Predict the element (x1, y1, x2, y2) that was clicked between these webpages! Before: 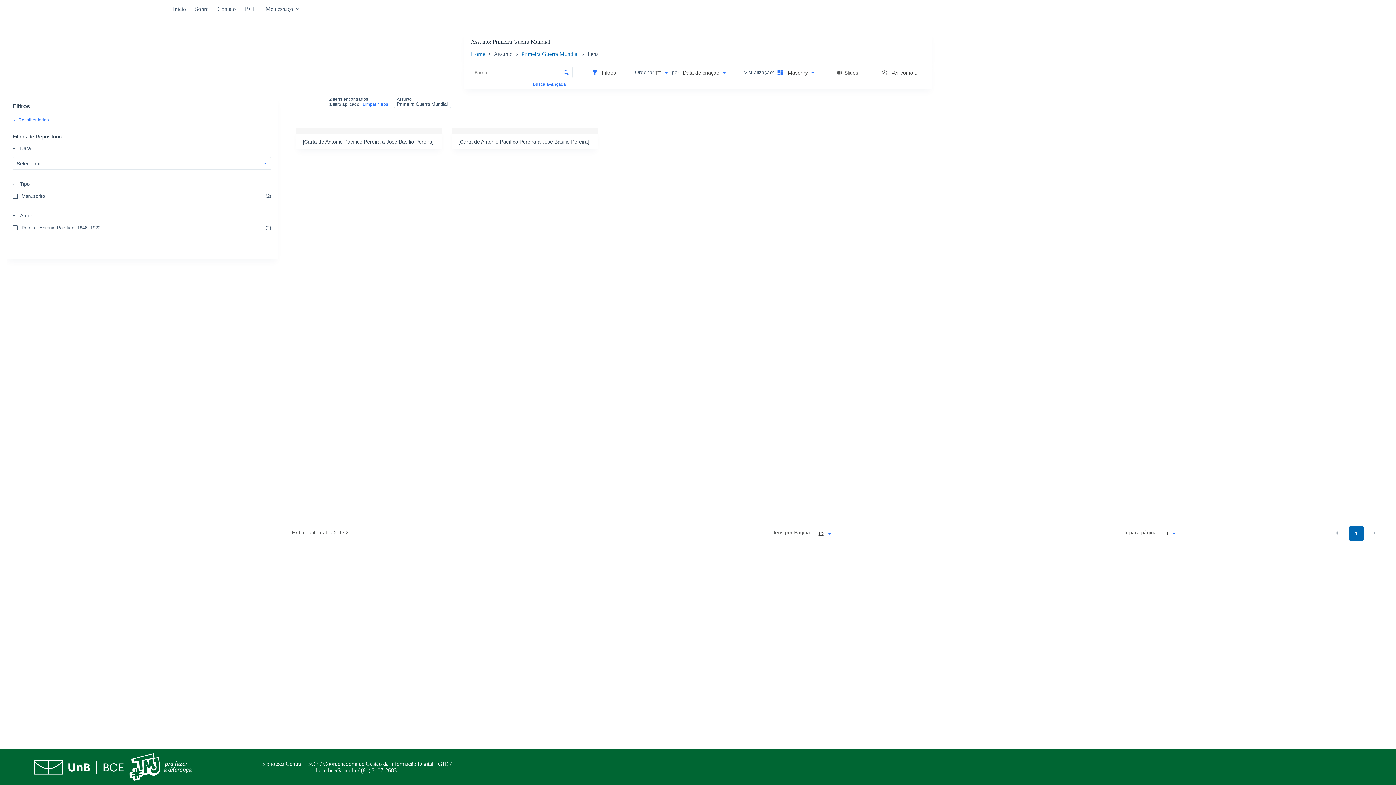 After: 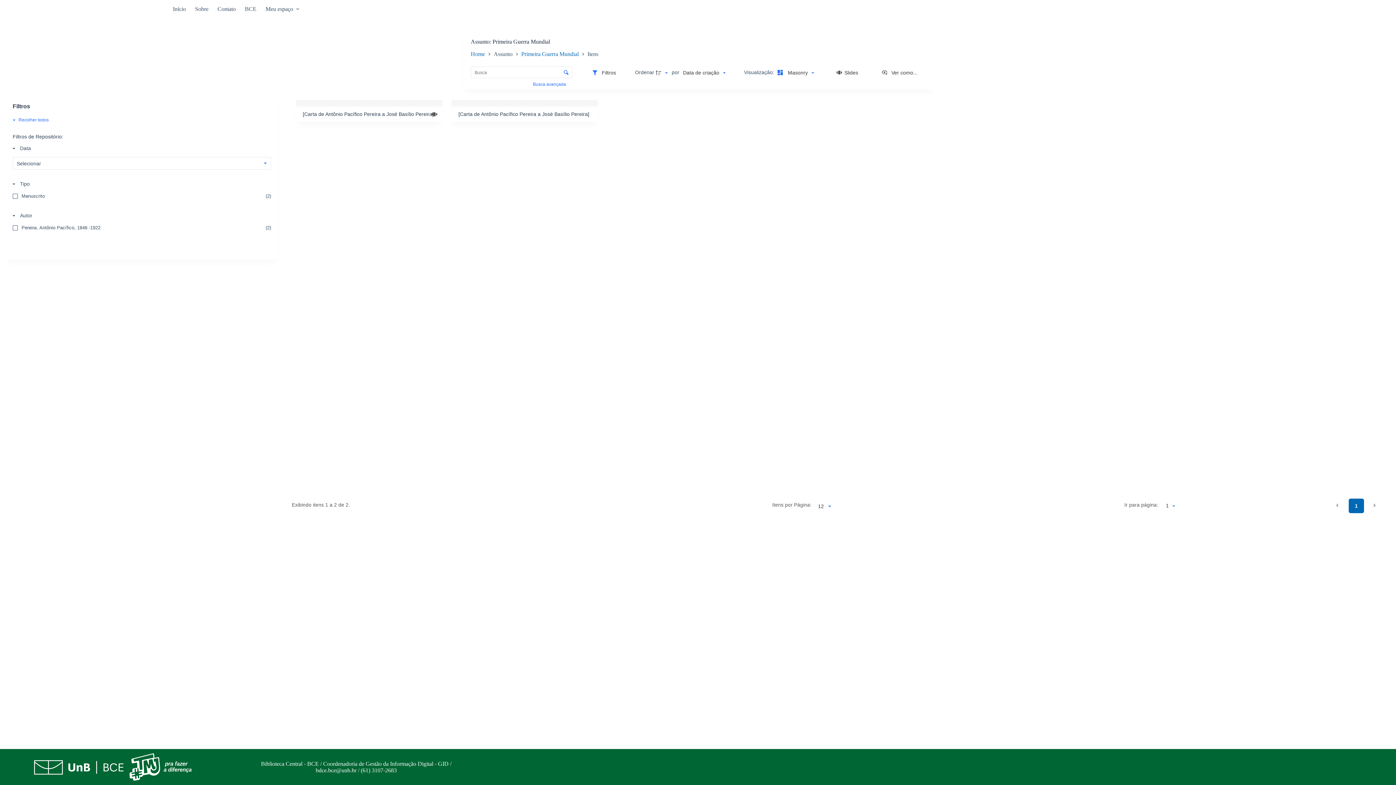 Action: label: Limpar filtros bbox: (362, 101, 388, 106)